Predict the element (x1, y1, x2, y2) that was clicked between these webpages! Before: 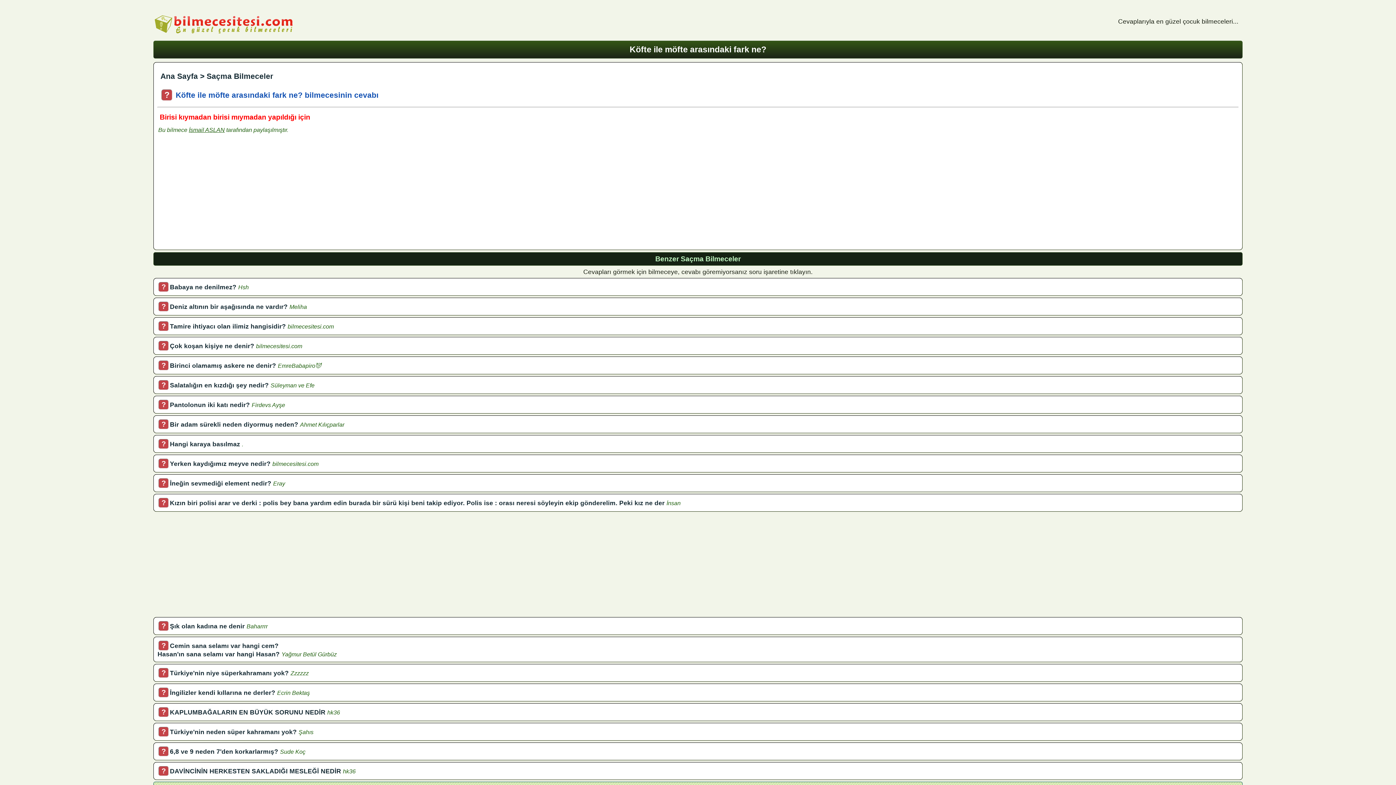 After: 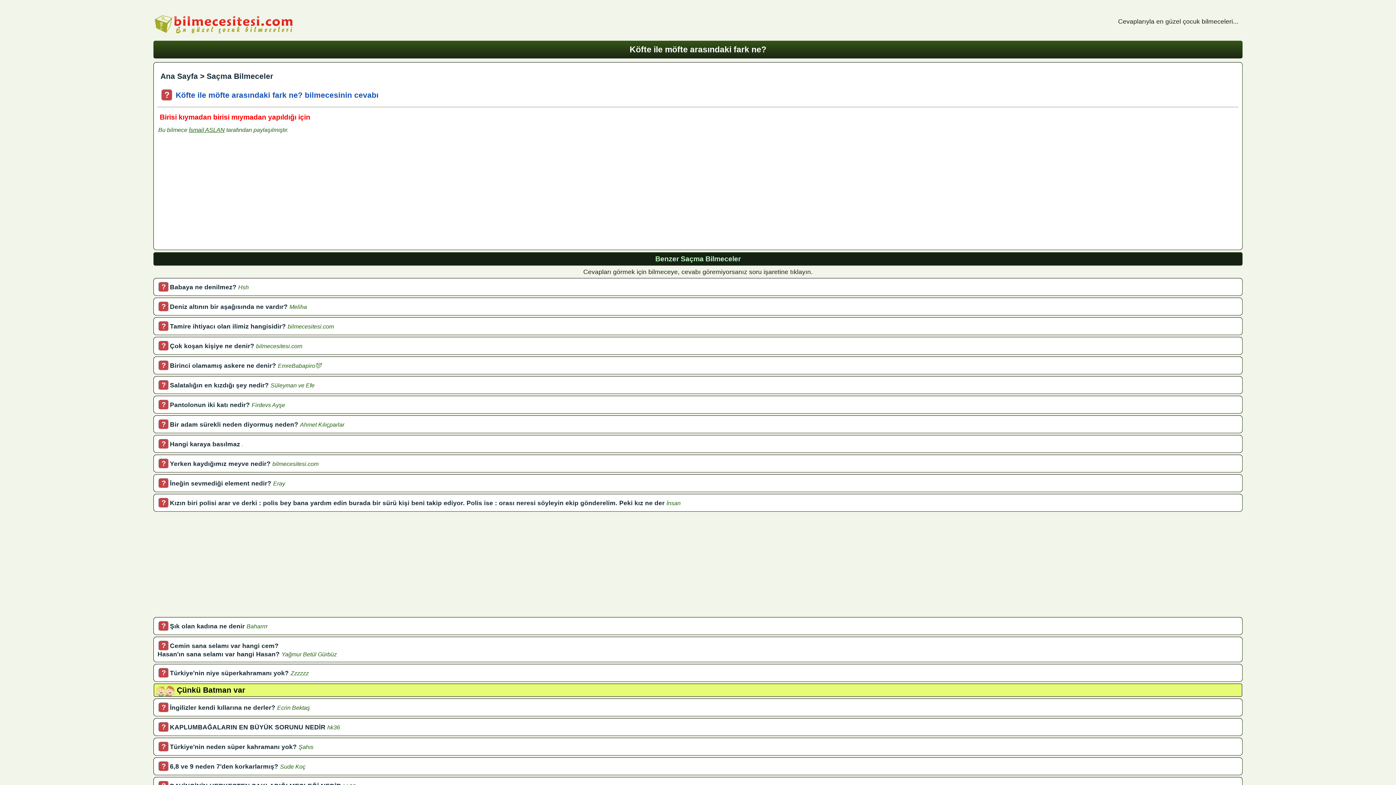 Action: label: Türkiye'nin niye süperkahramanı yok? bbox: (169, 669, 288, 677)